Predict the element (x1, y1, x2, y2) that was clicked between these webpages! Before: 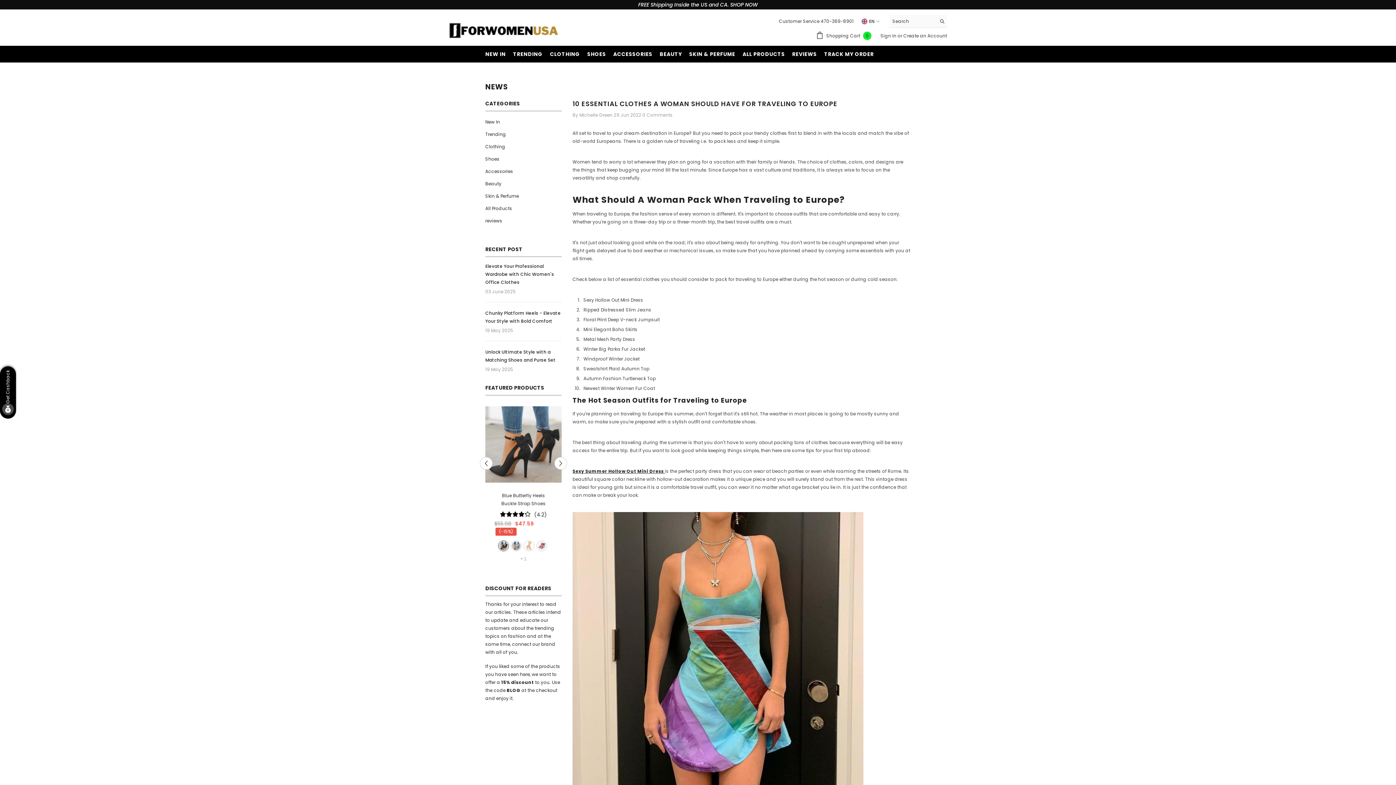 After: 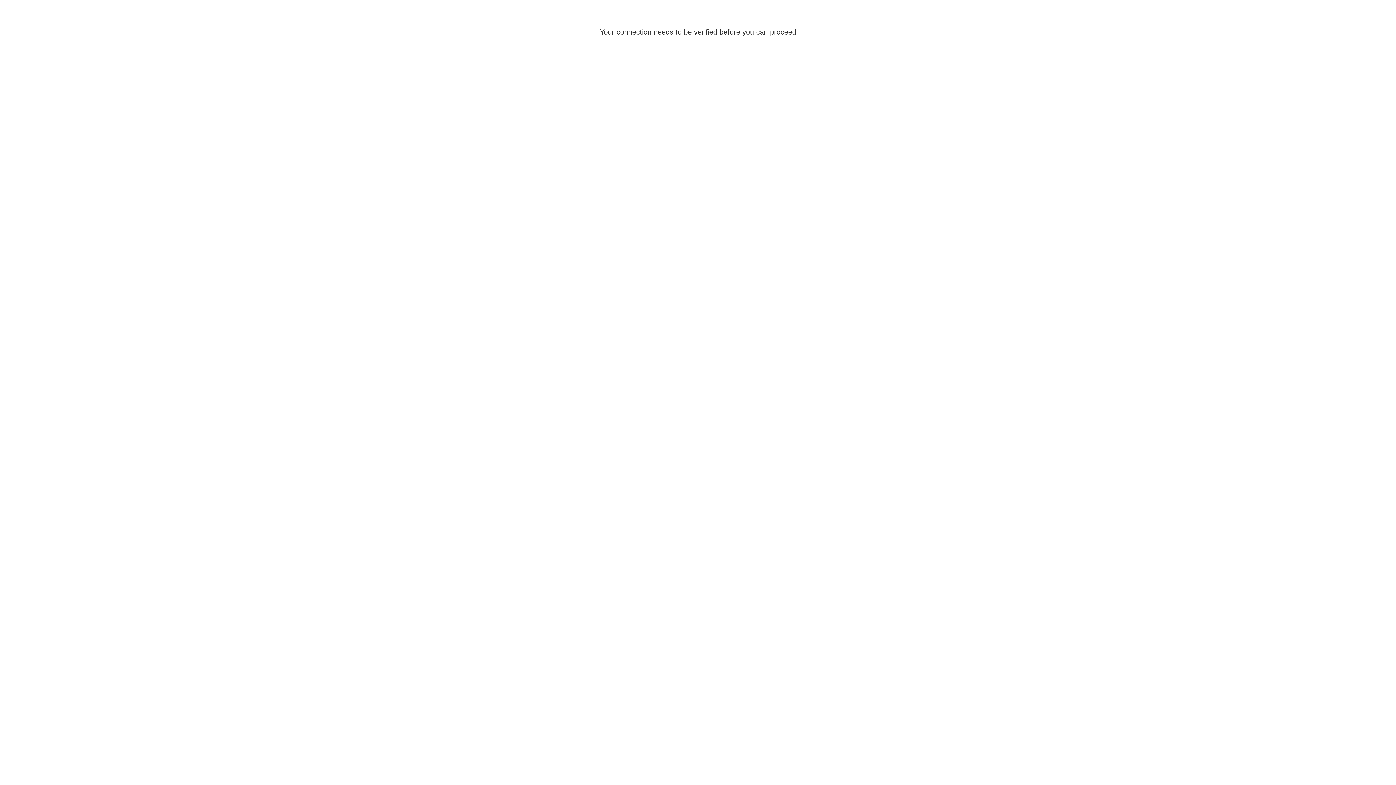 Action: bbox: (485, 153, 499, 165) label: link